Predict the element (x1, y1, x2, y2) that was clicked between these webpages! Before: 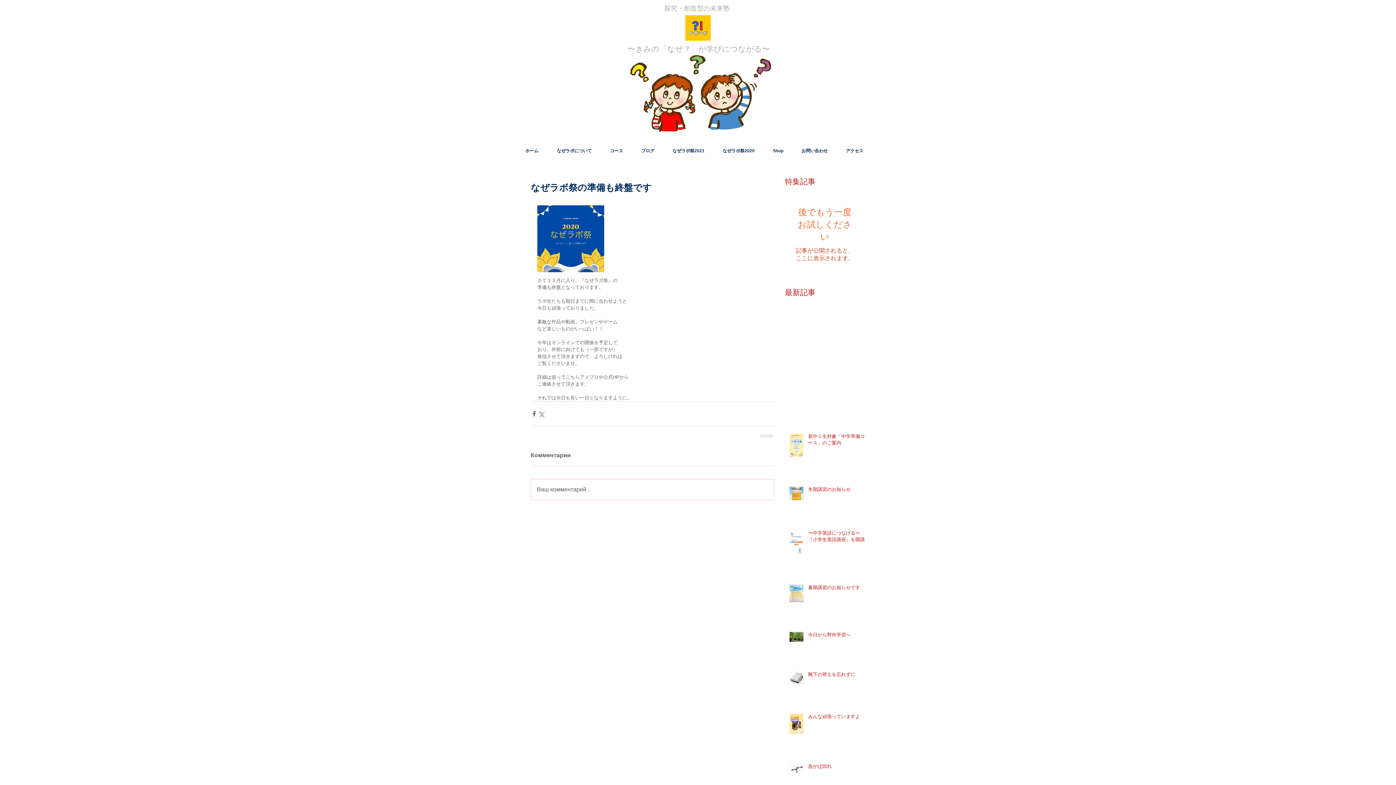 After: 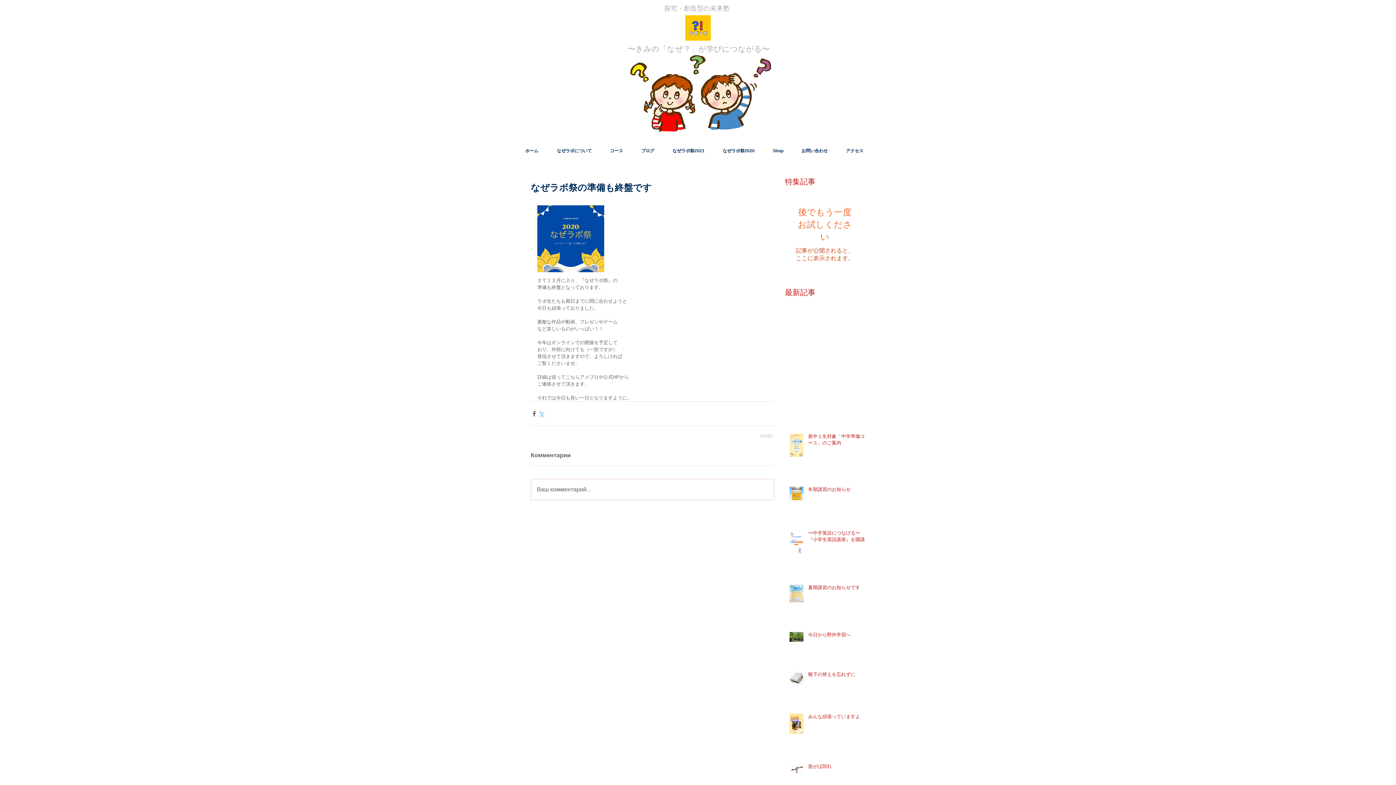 Action: bbox: (537, 410, 544, 417) label: X（Twitter）でシェア